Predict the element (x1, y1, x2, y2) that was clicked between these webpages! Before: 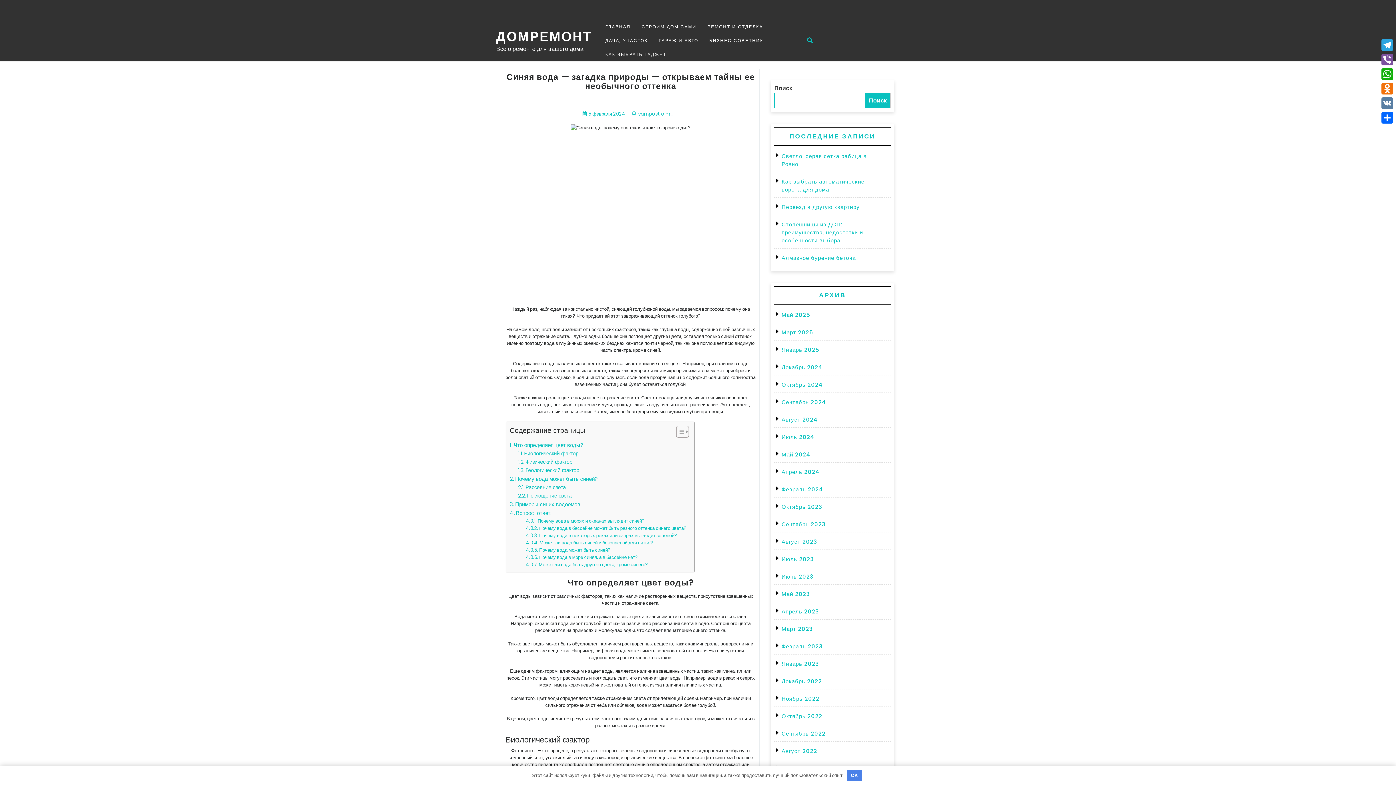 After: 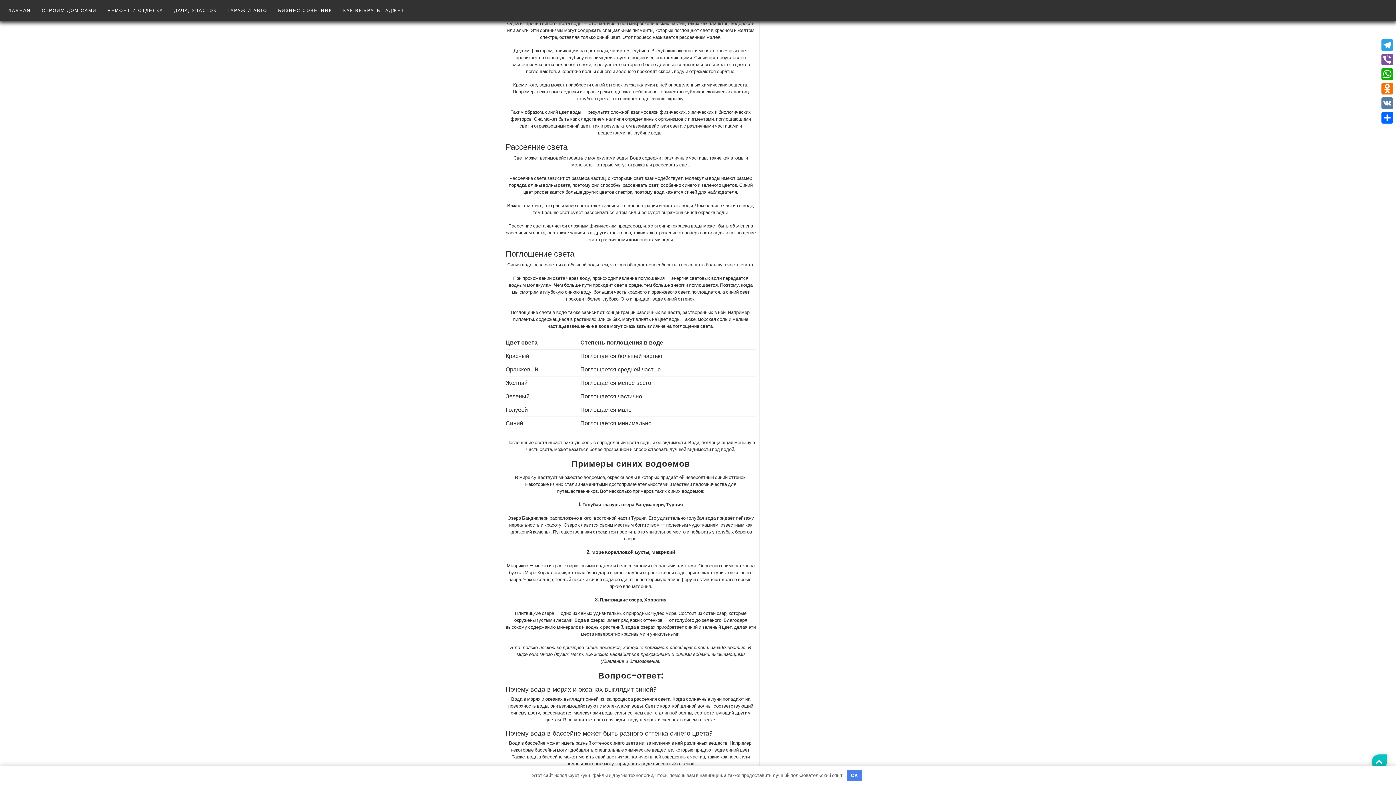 Action: label: Почему вода может быть синей? bbox: (509, 475, 597, 483)